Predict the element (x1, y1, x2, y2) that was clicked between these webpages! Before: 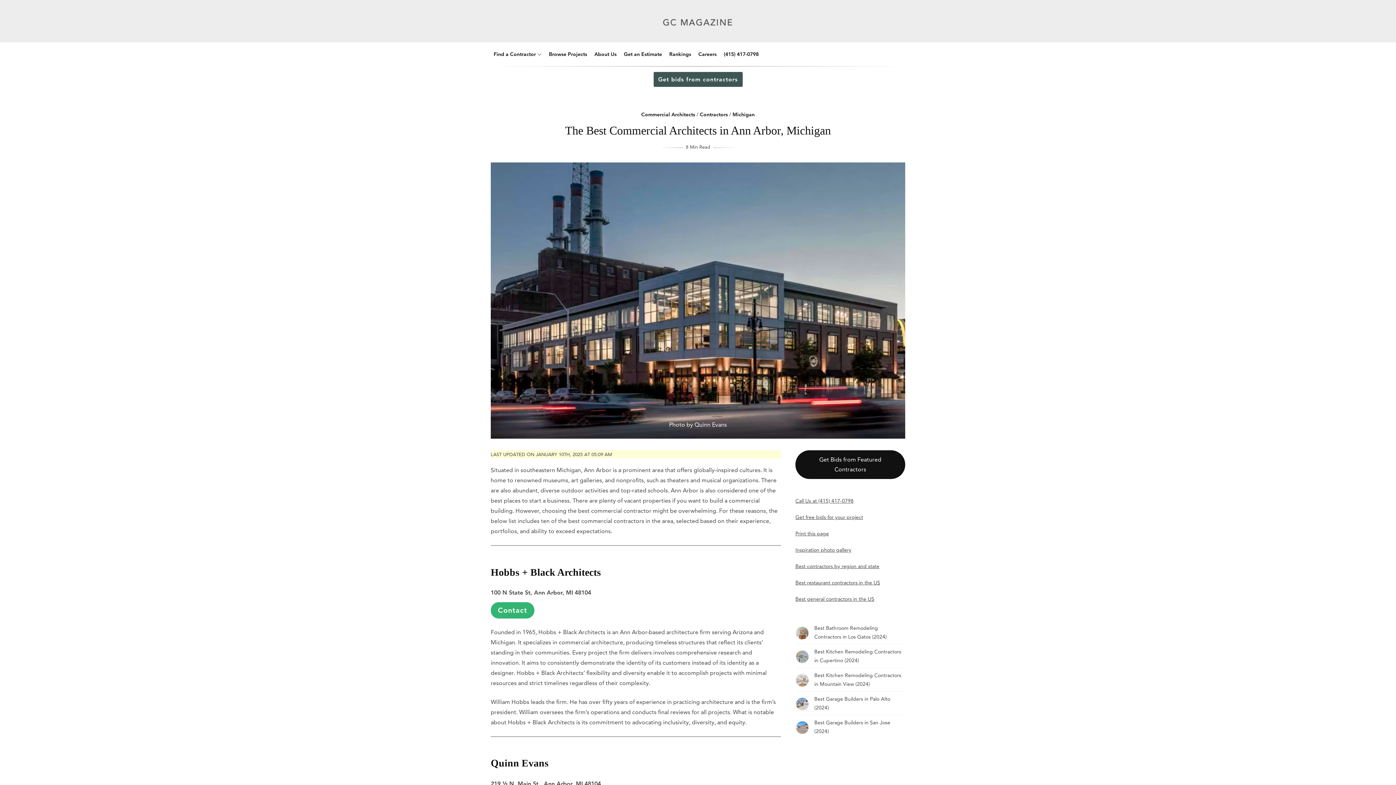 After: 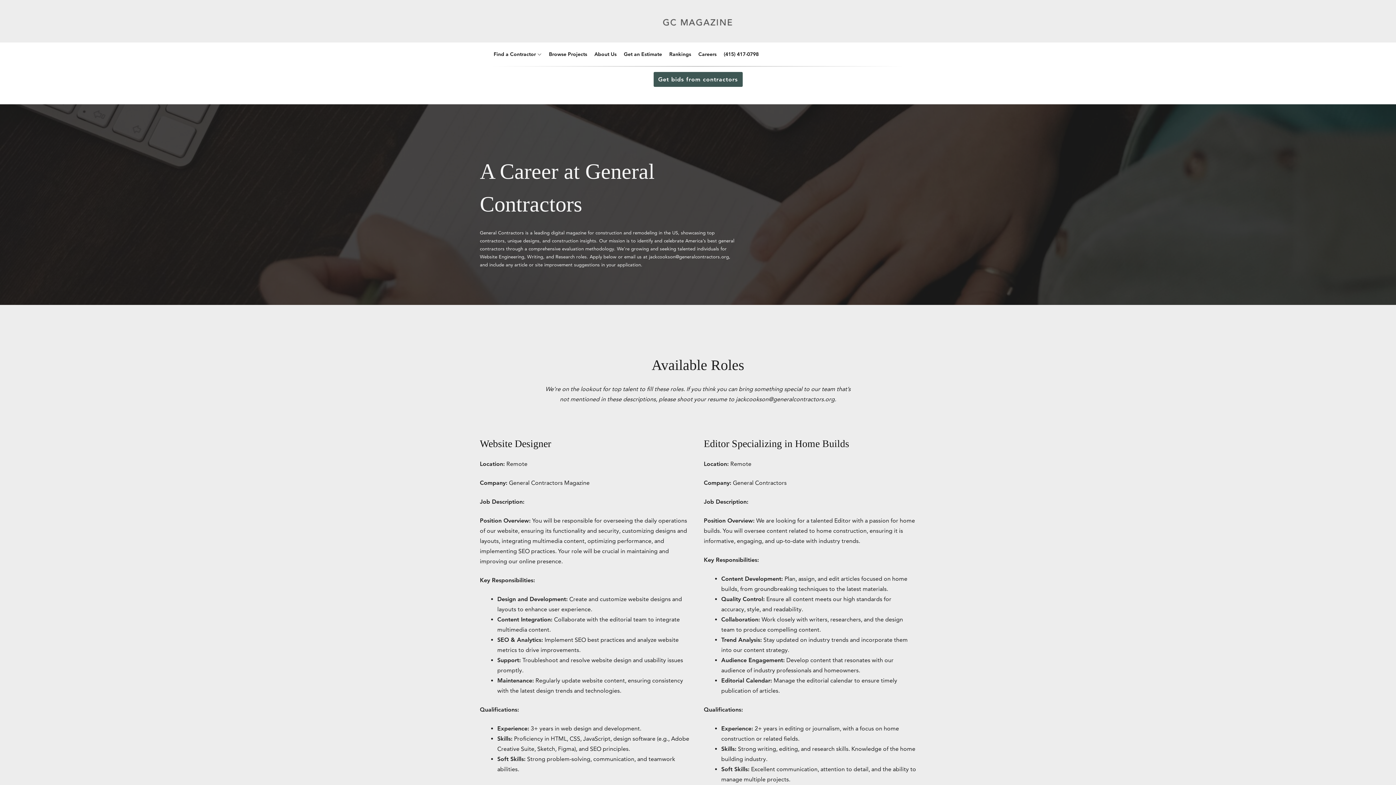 Action: bbox: (695, 42, 719, 65) label: Careers